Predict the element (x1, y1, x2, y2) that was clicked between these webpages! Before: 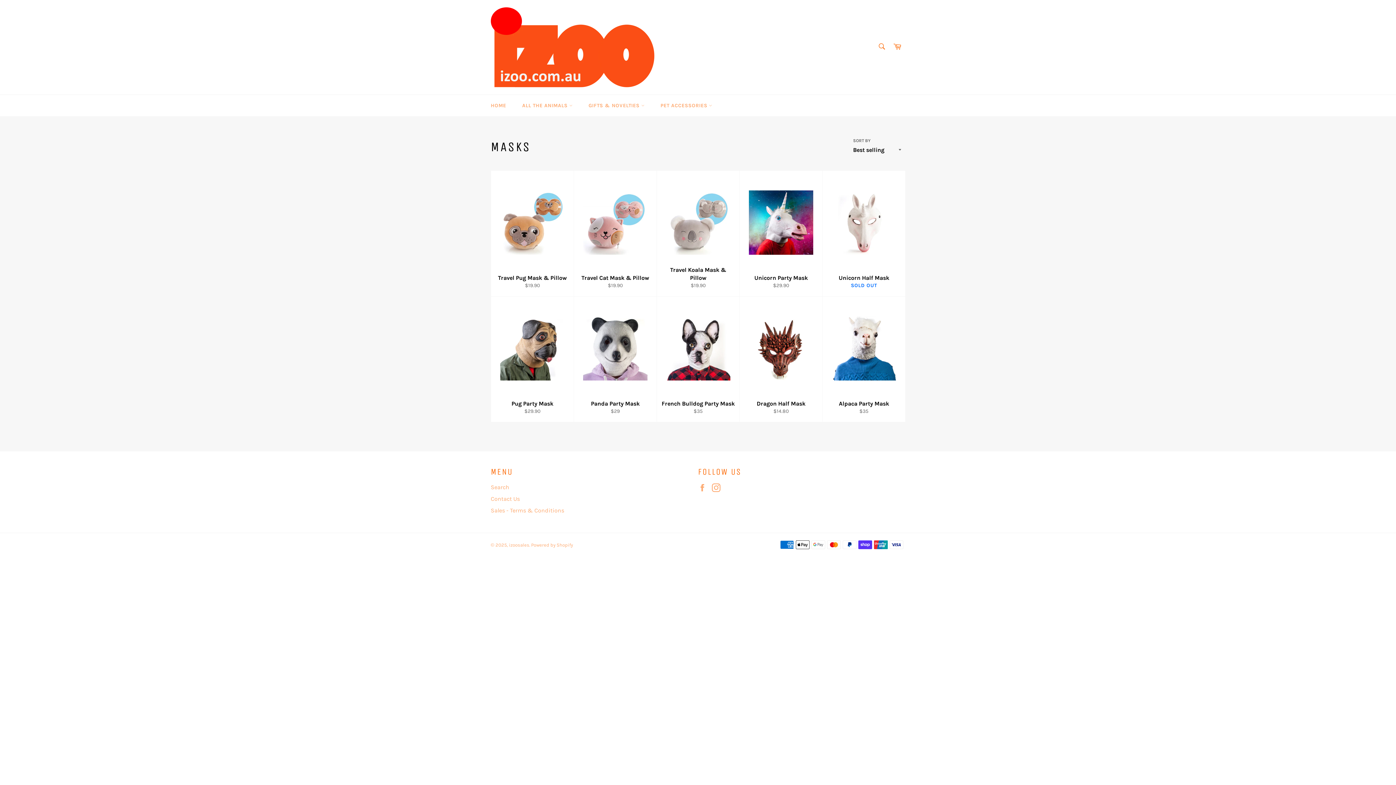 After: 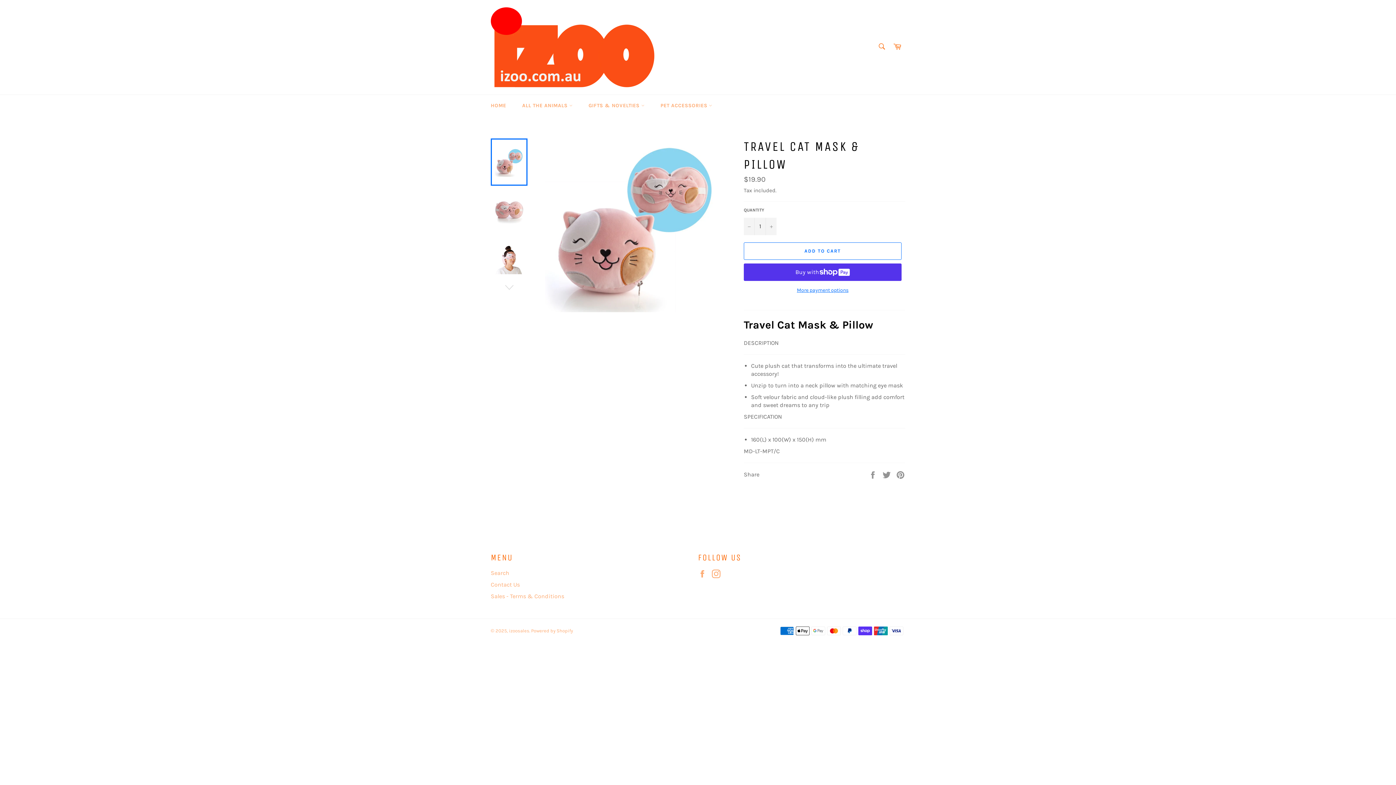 Action: bbox: (573, 170, 656, 296) label: Travel Cat Mask & Pillow
Regular price
$19.90